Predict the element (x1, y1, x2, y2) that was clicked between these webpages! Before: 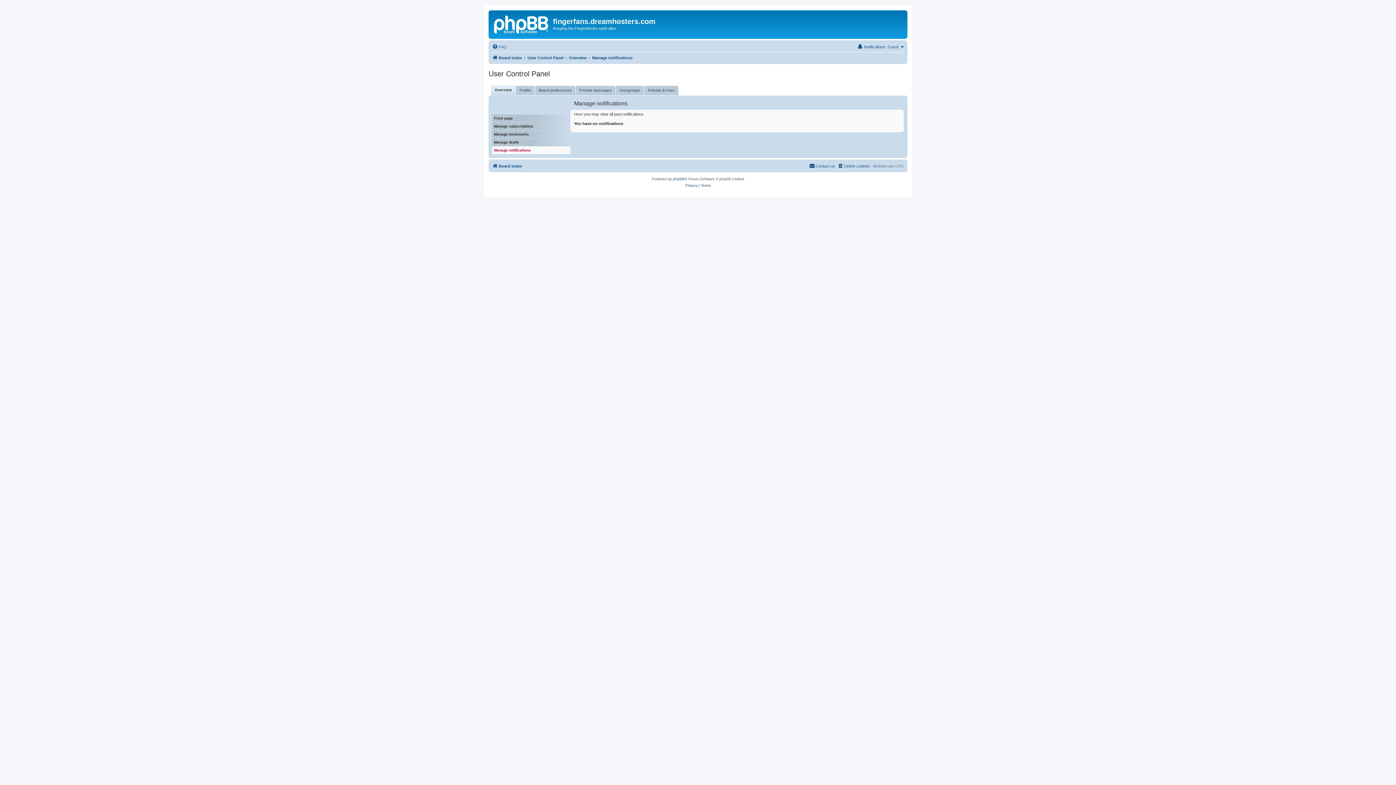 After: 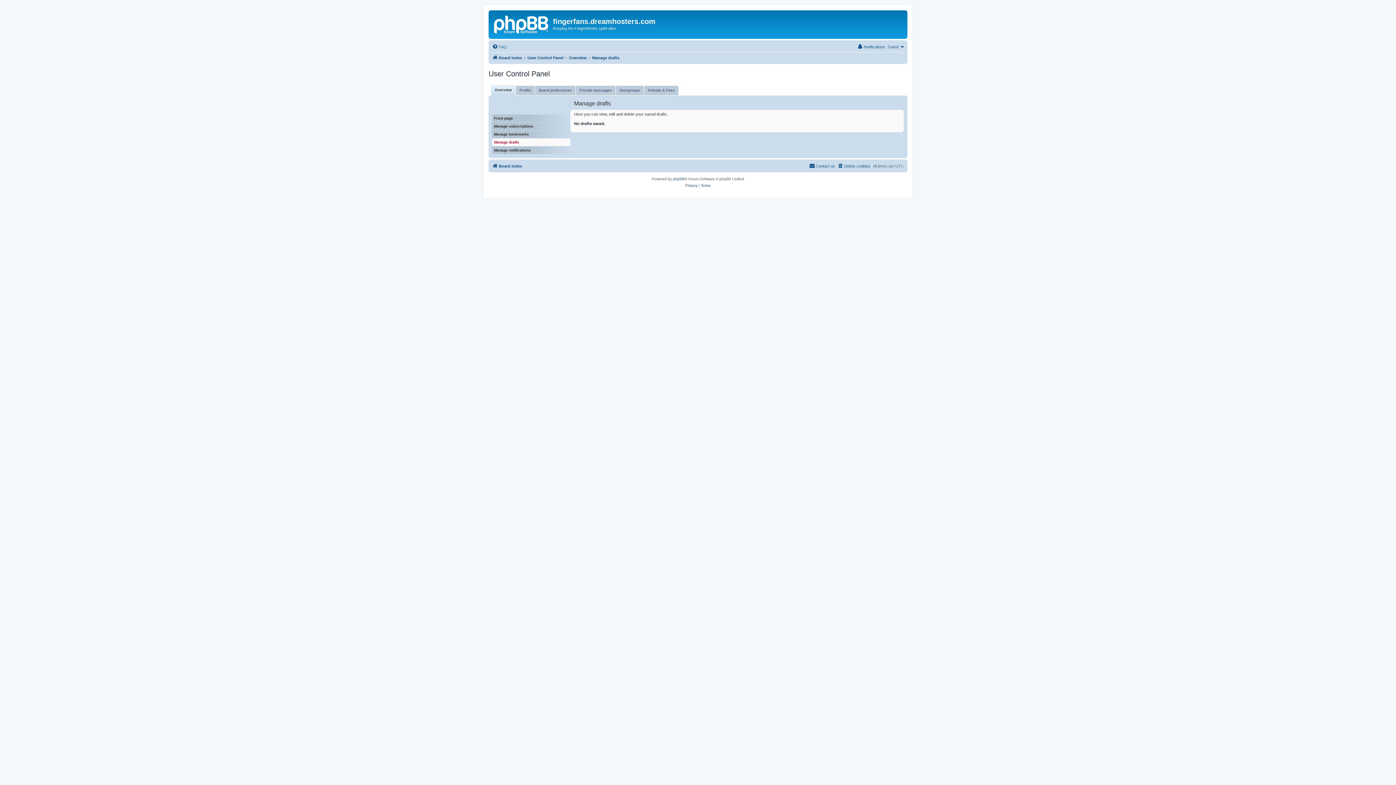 Action: bbox: (492, 138, 570, 146) label: Manage drafts